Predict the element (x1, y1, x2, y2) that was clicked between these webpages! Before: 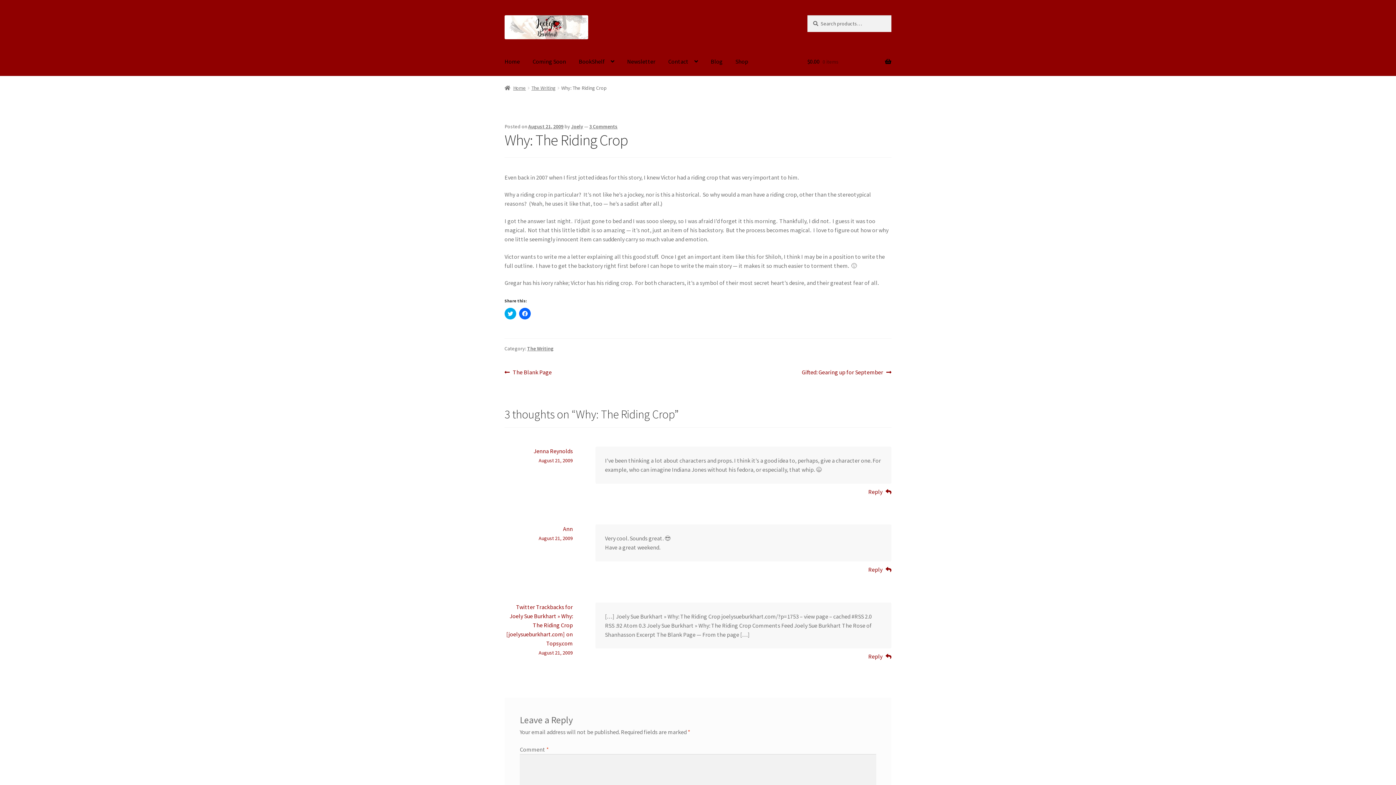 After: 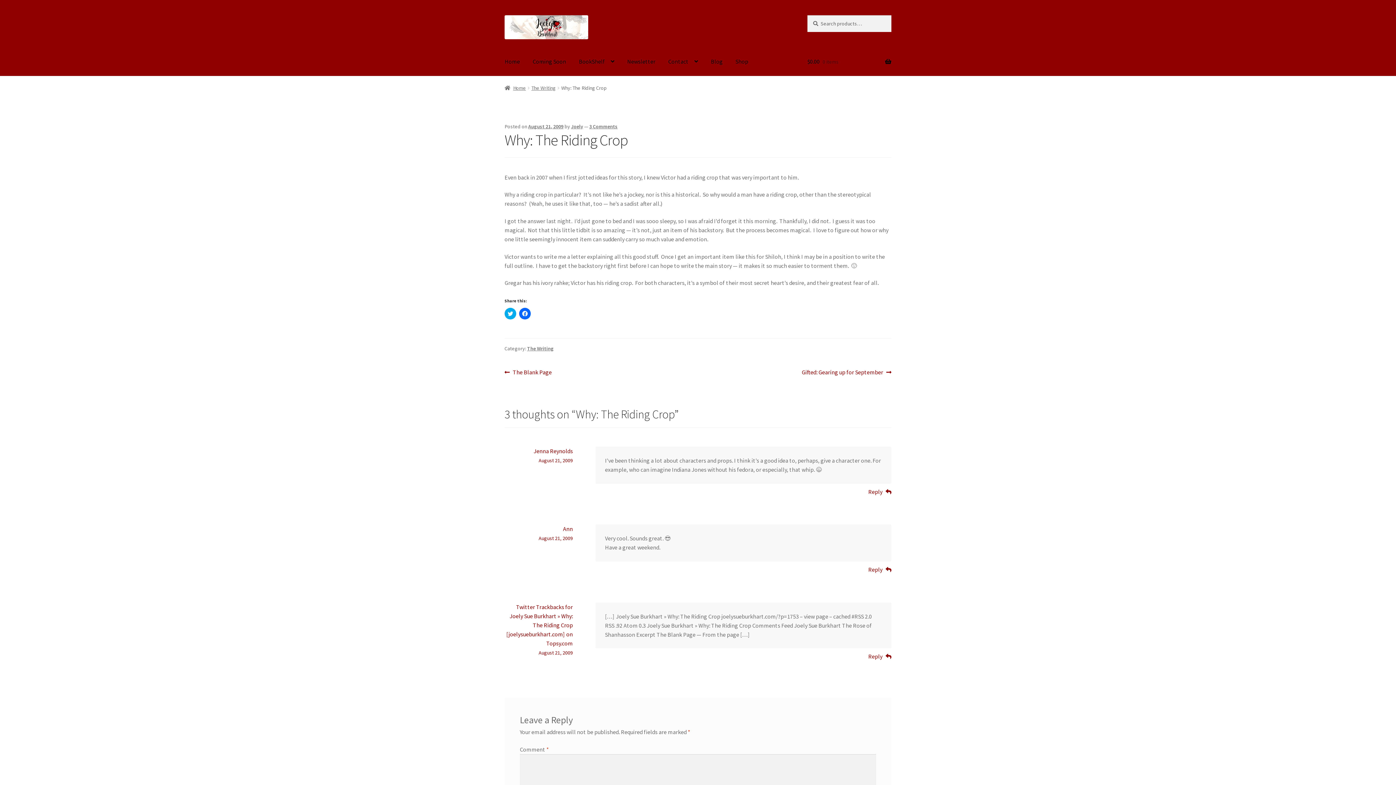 Action: bbox: (528, 123, 563, 129) label: August 21, 2009